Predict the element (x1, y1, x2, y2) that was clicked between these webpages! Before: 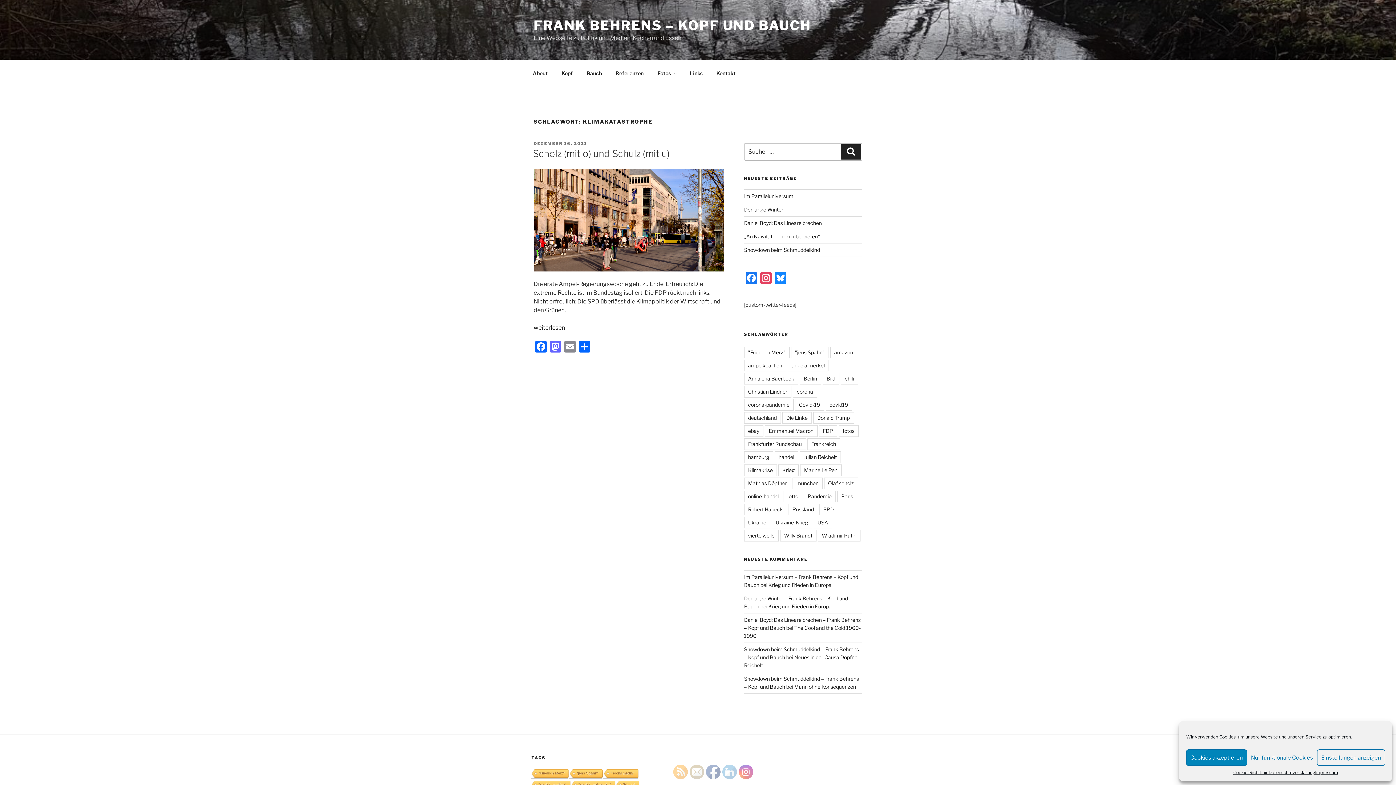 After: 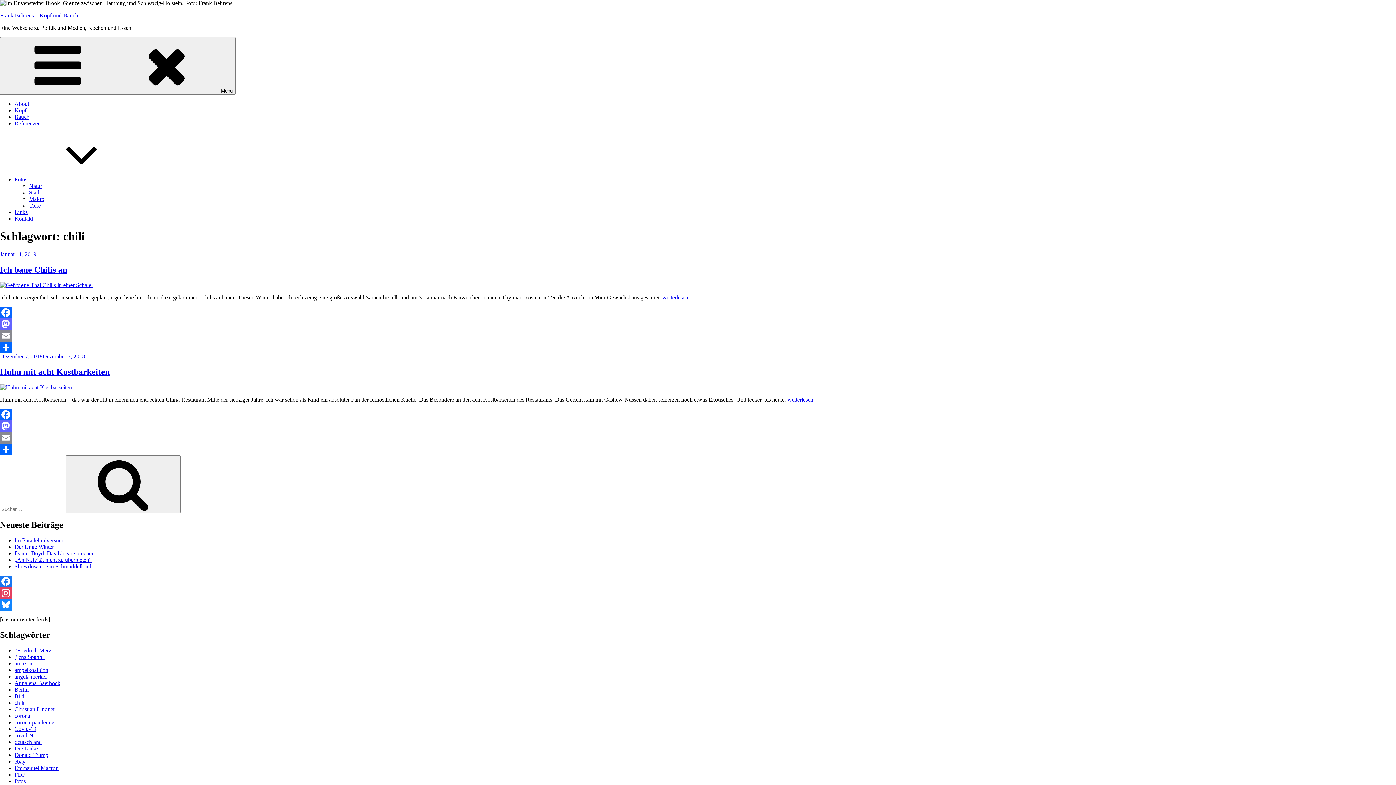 Action: label: chili bbox: (840, 373, 858, 384)